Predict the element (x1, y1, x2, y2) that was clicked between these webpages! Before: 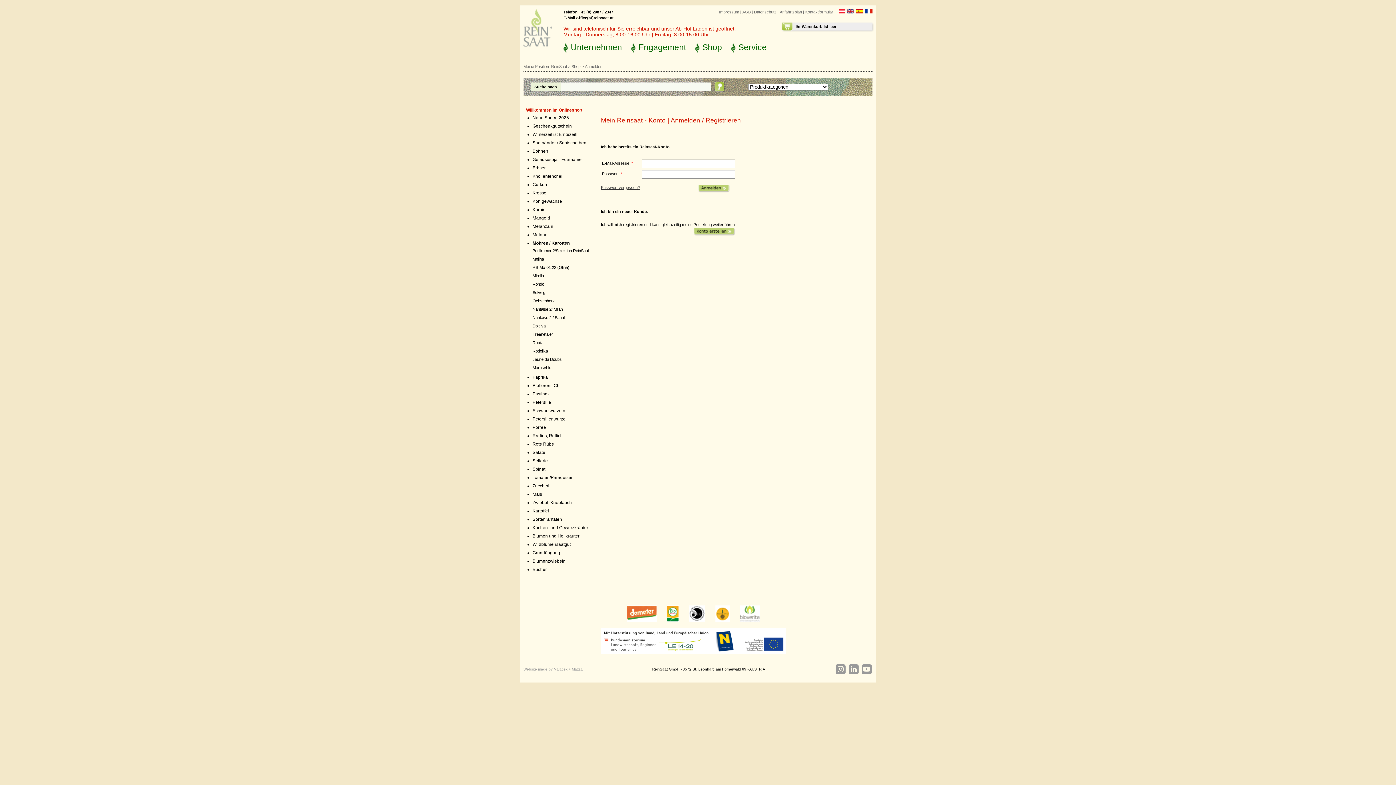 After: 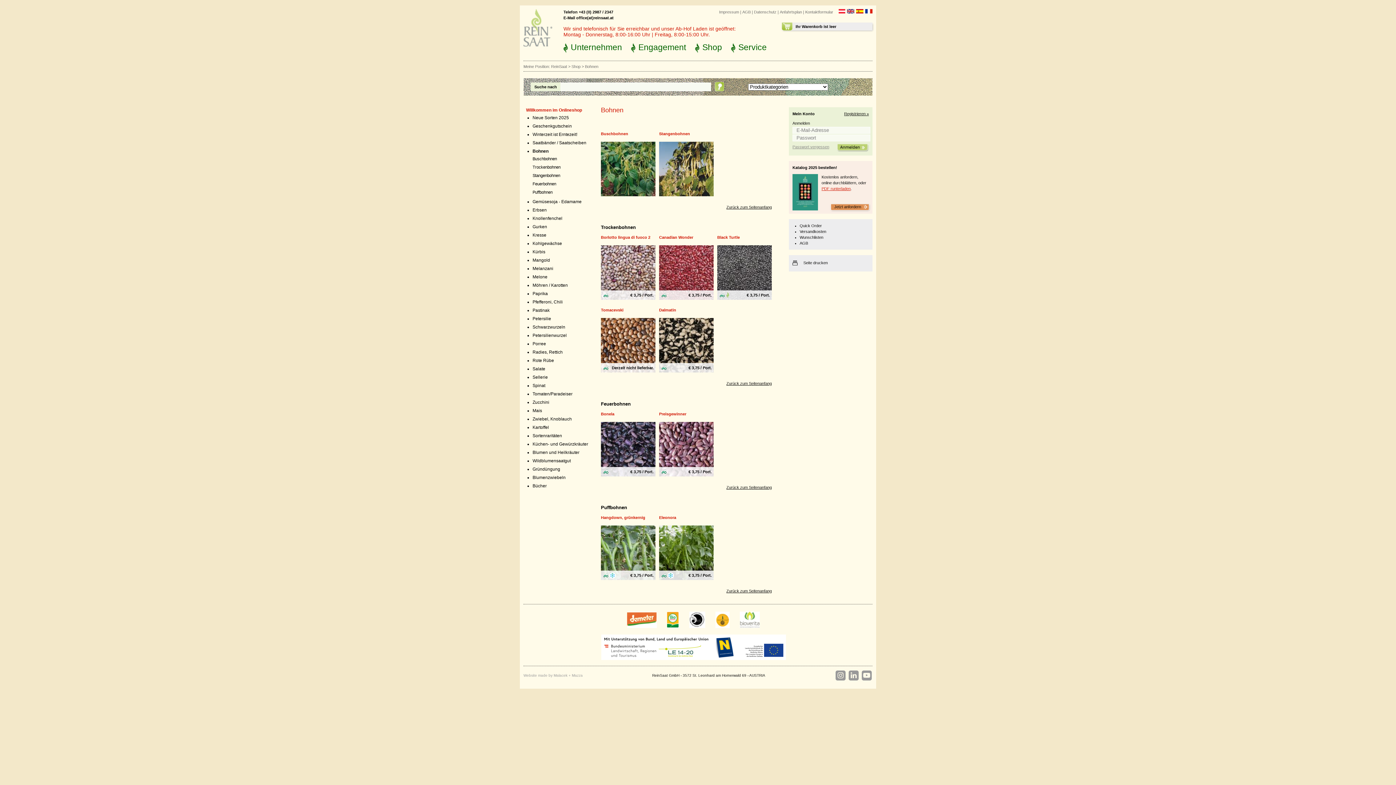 Action: bbox: (532, 148, 548, 153) label: Bohnen